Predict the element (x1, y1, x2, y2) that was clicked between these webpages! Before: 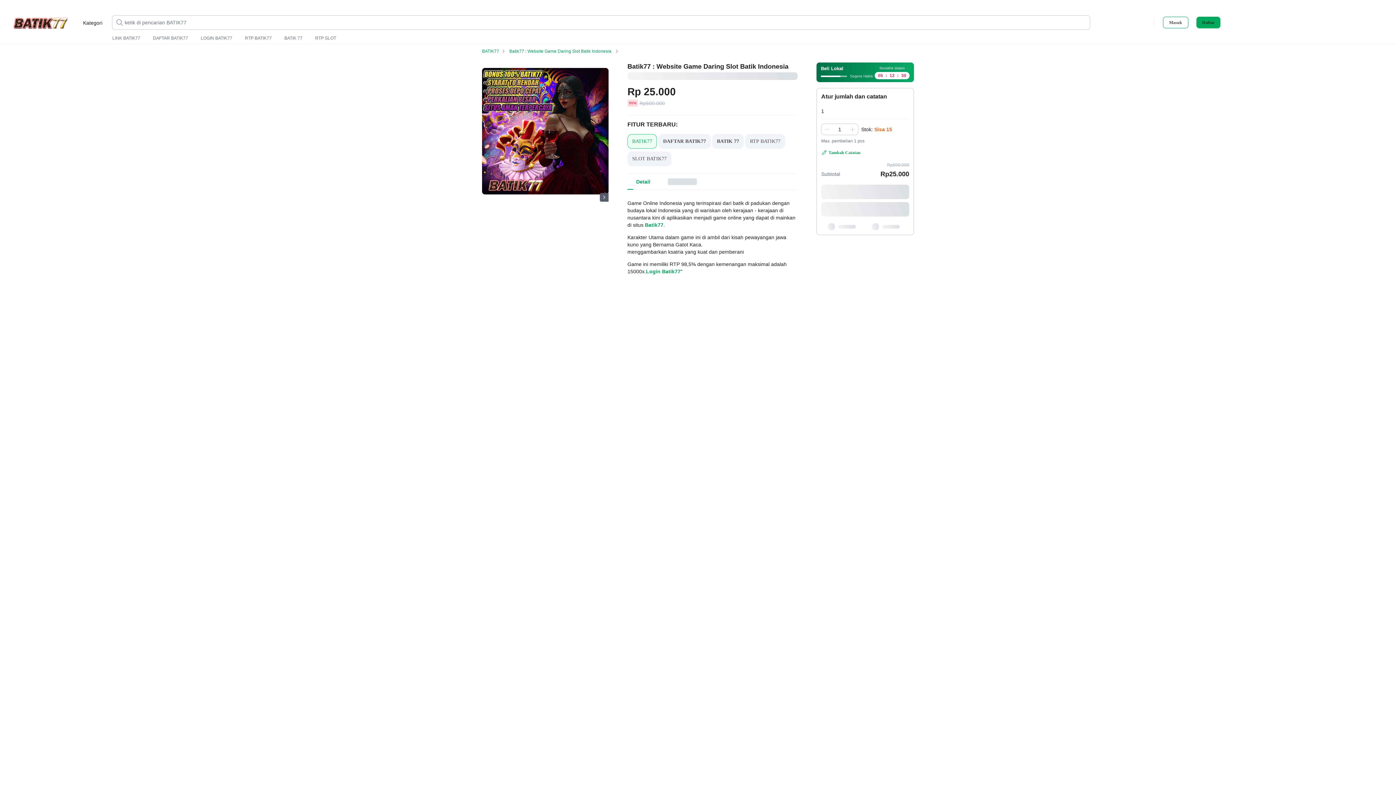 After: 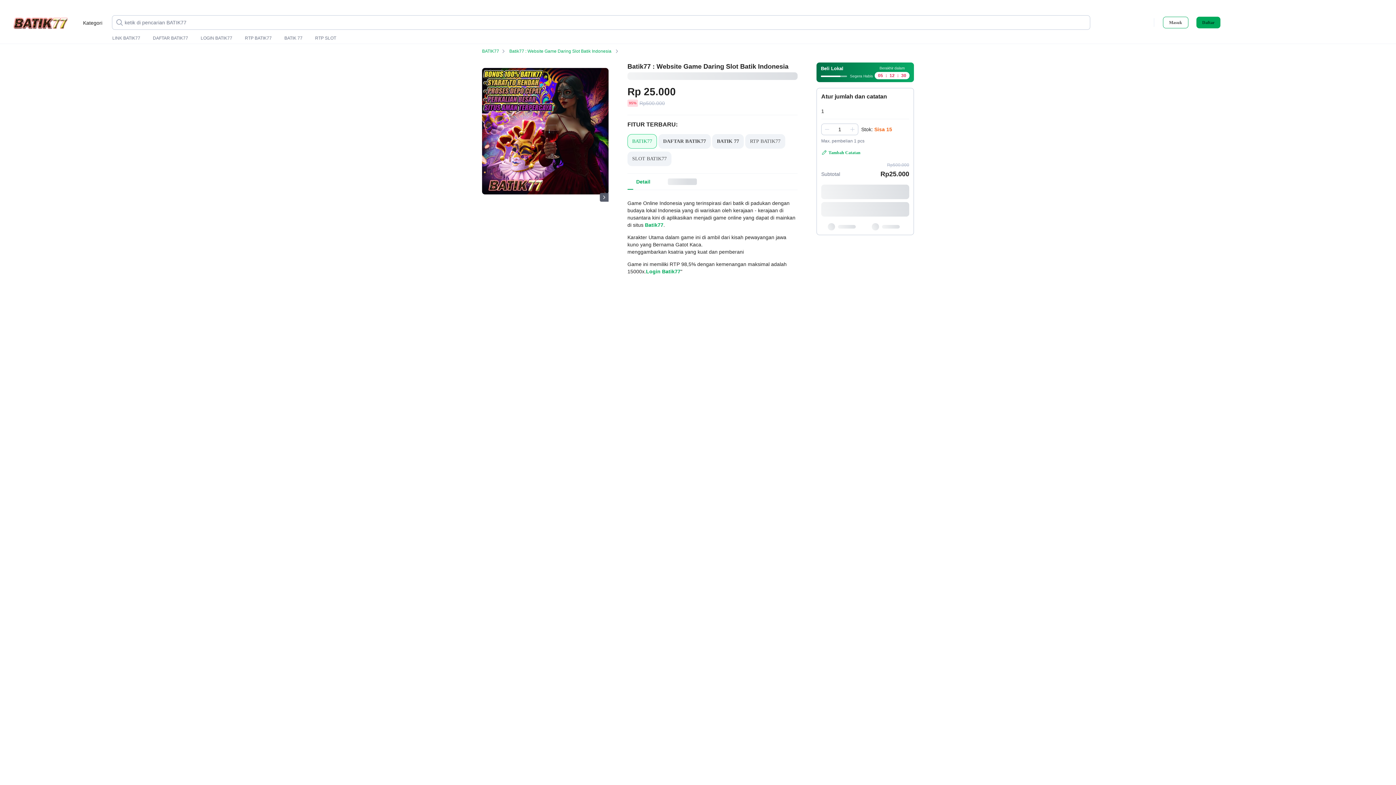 Action: bbox: (821, 108, 909, 119) label: Terpilih:
1